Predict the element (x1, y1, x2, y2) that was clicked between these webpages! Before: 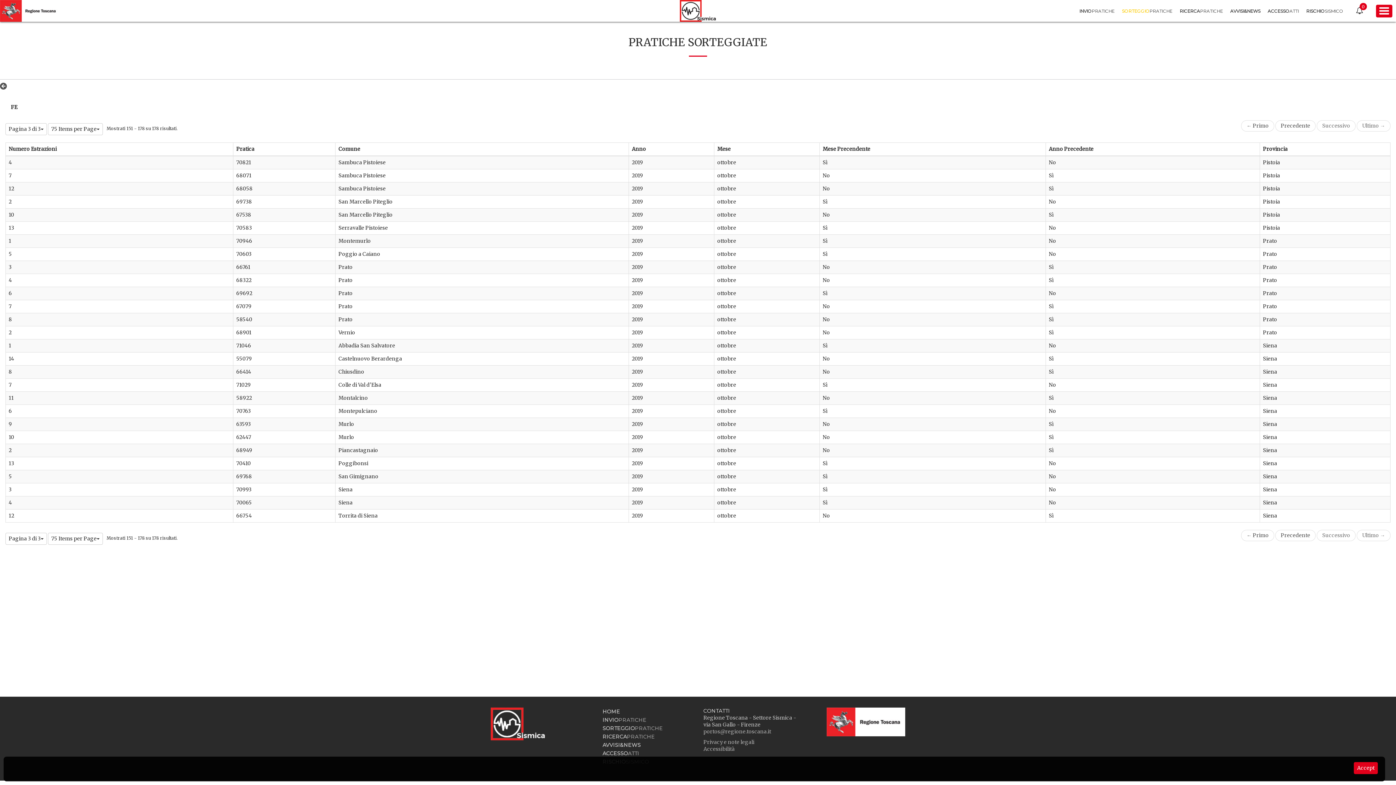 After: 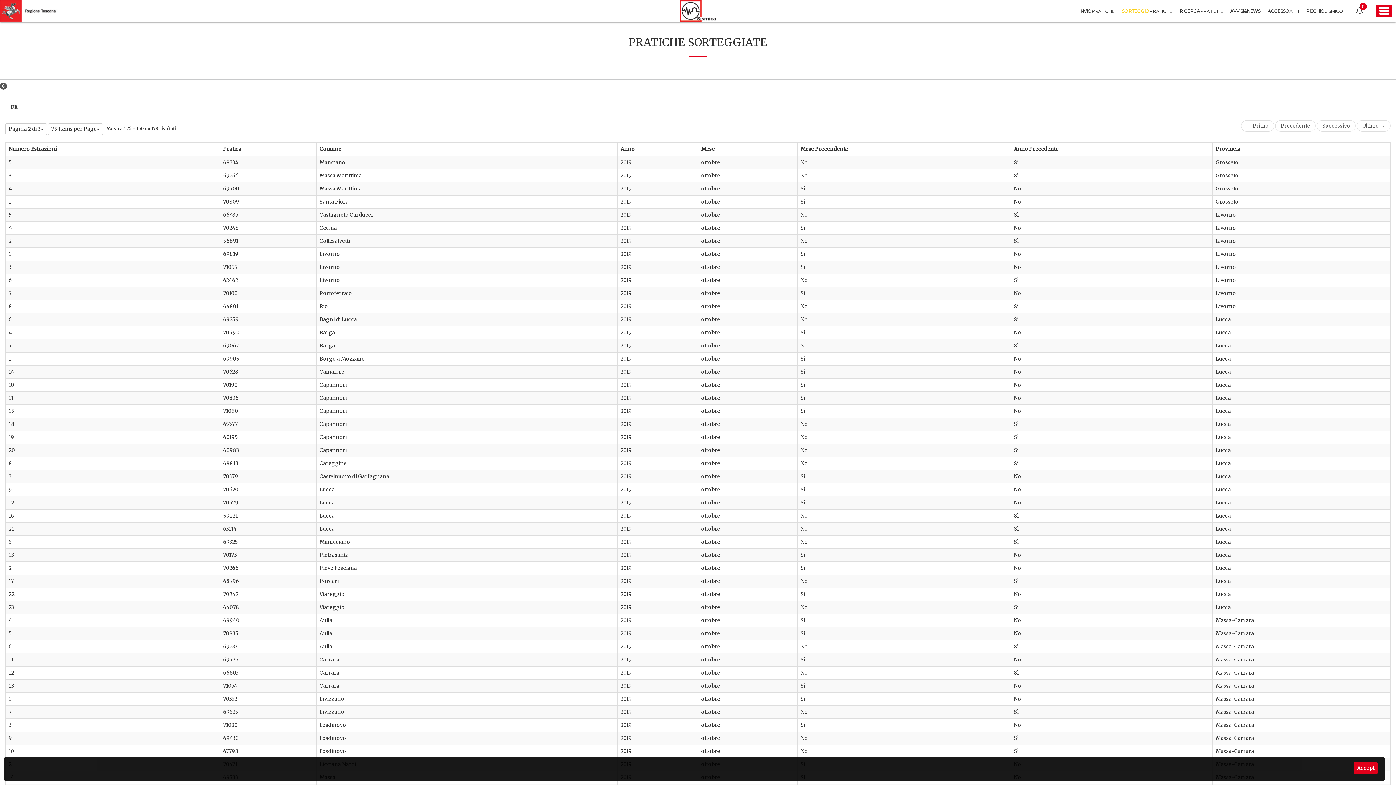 Action: label: Precedente bbox: (1275, 530, 1316, 541)